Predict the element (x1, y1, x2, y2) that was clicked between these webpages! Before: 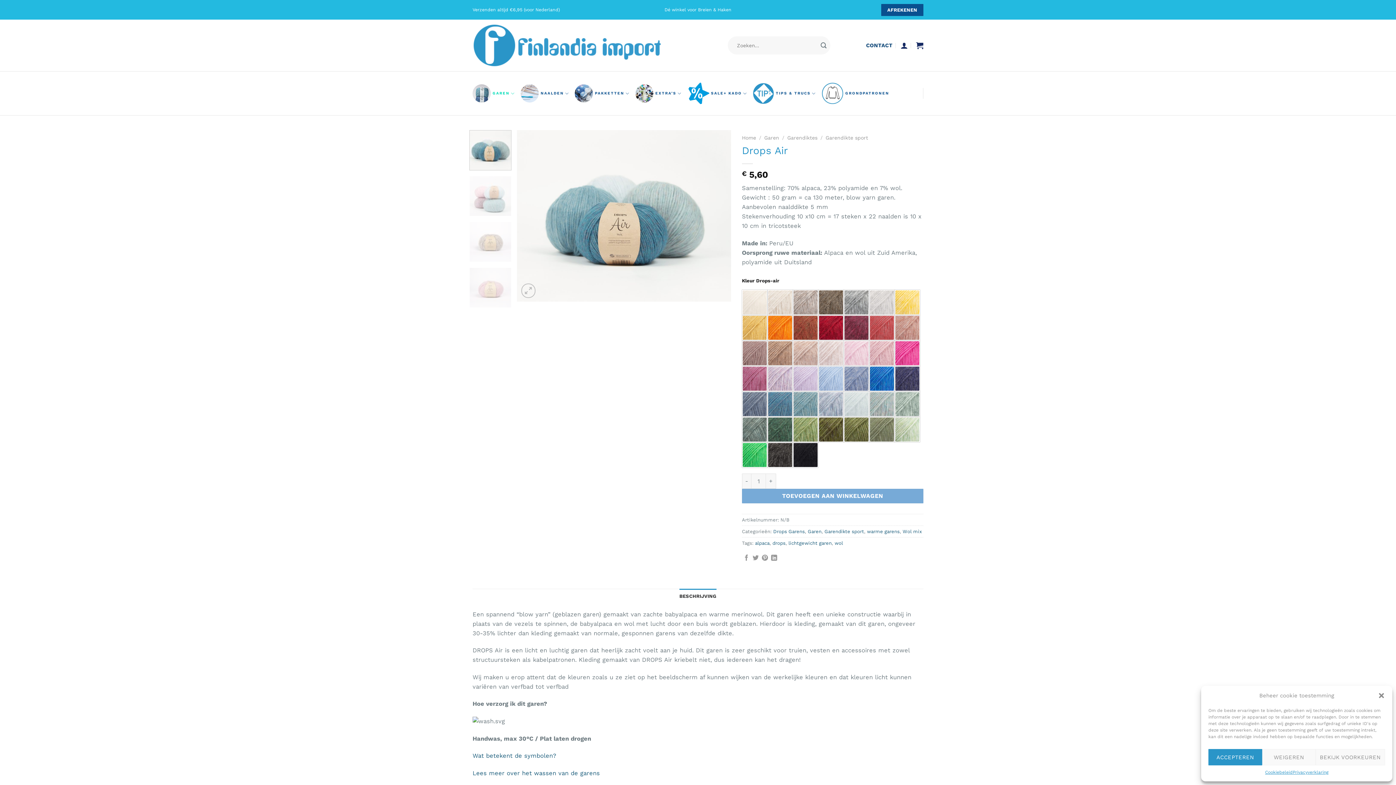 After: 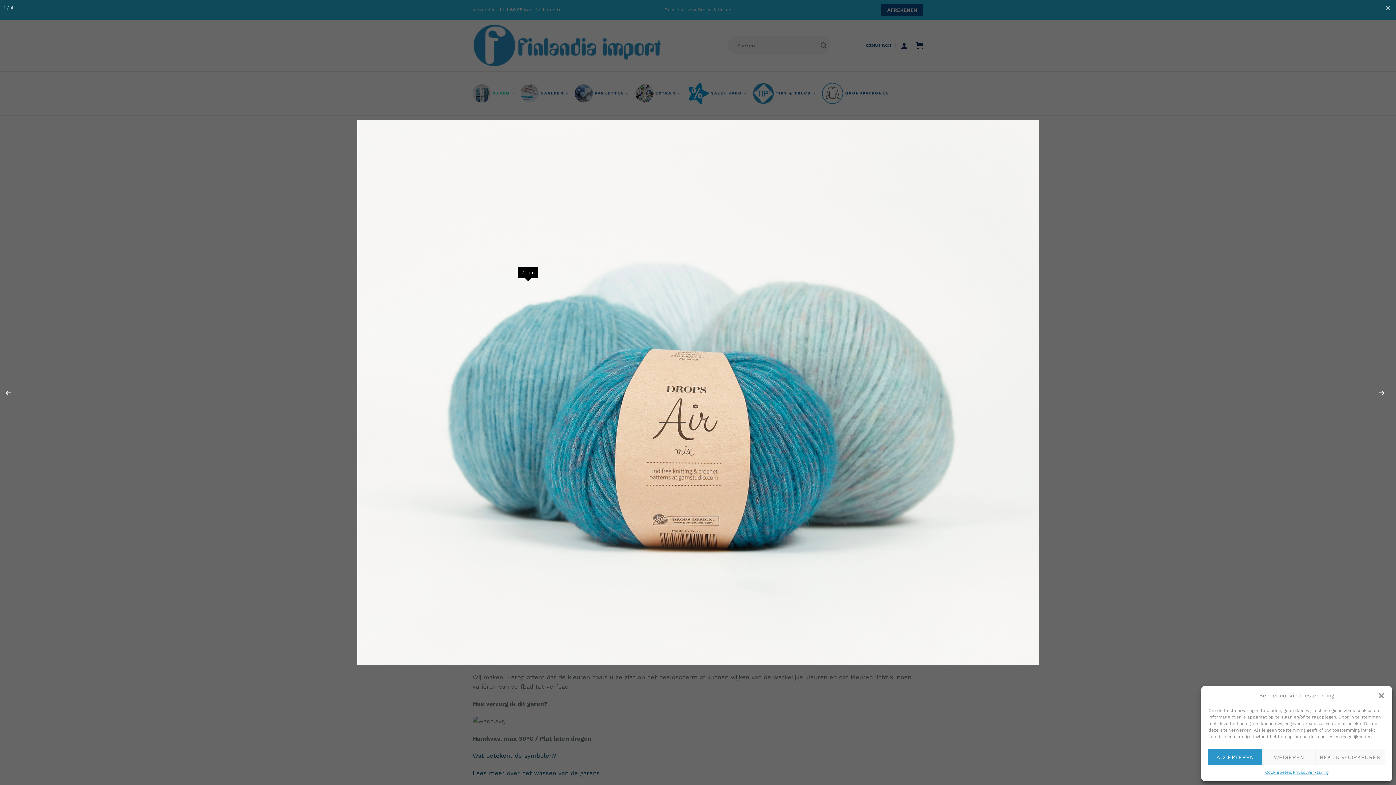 Action: bbox: (521, 283, 535, 298)